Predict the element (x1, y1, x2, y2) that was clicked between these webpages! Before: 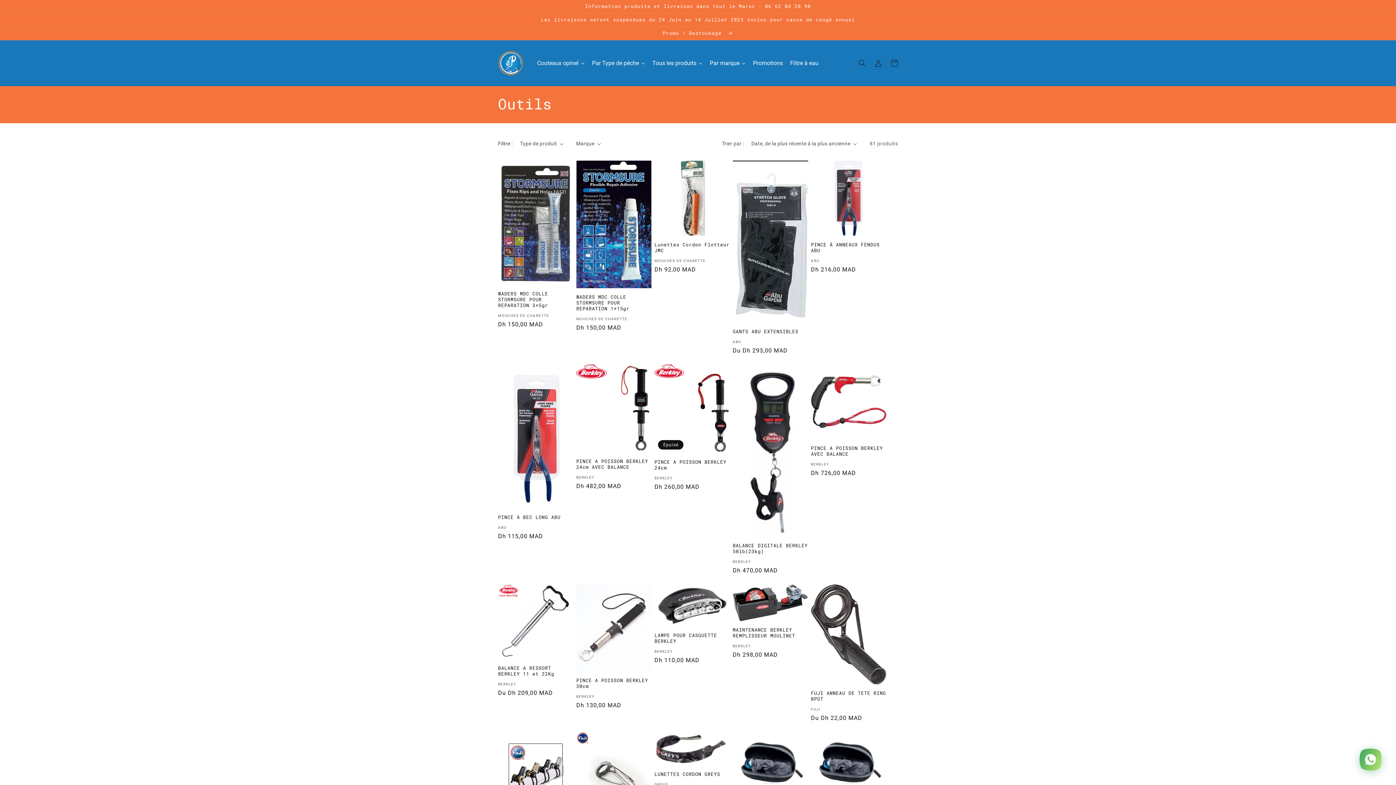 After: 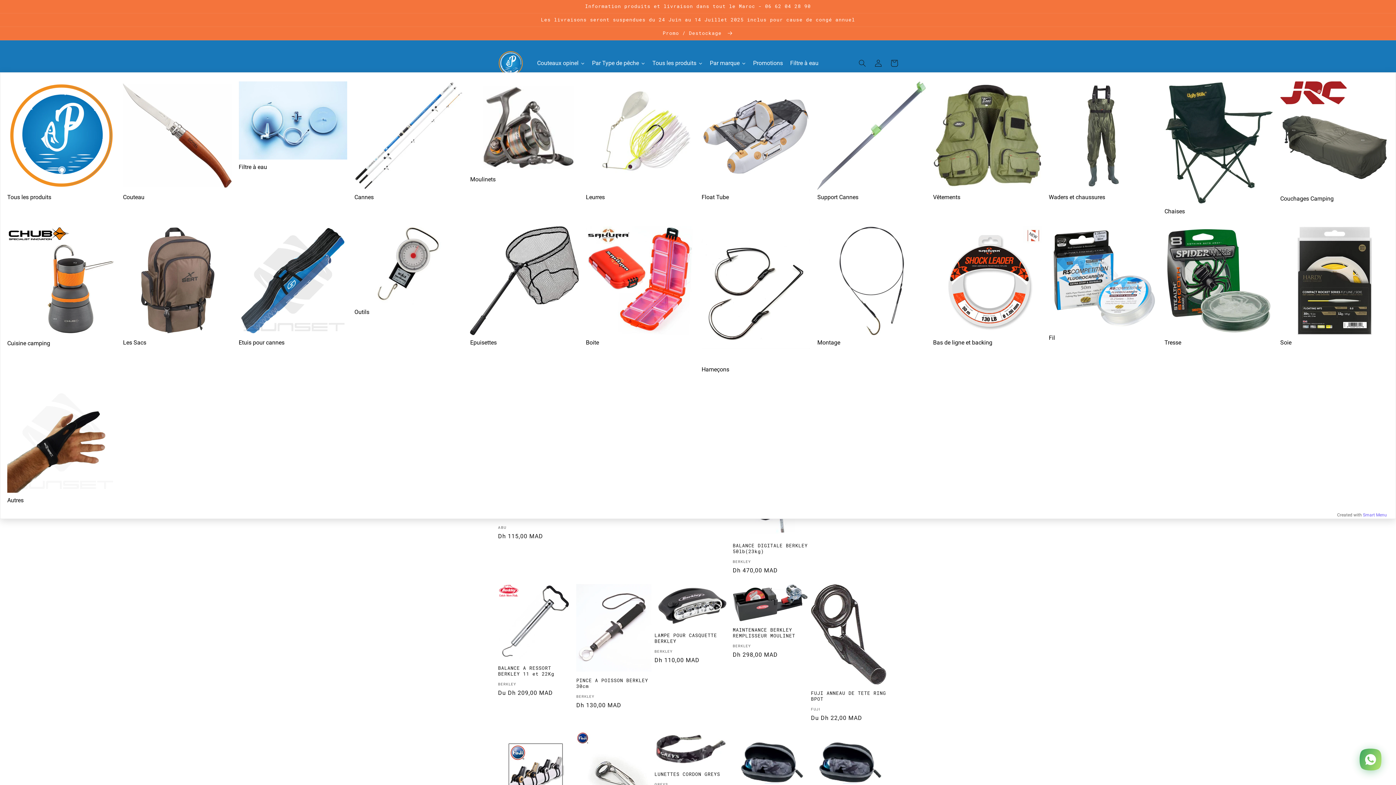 Action: bbox: (648, 54, 706, 72) label: Tous les produits